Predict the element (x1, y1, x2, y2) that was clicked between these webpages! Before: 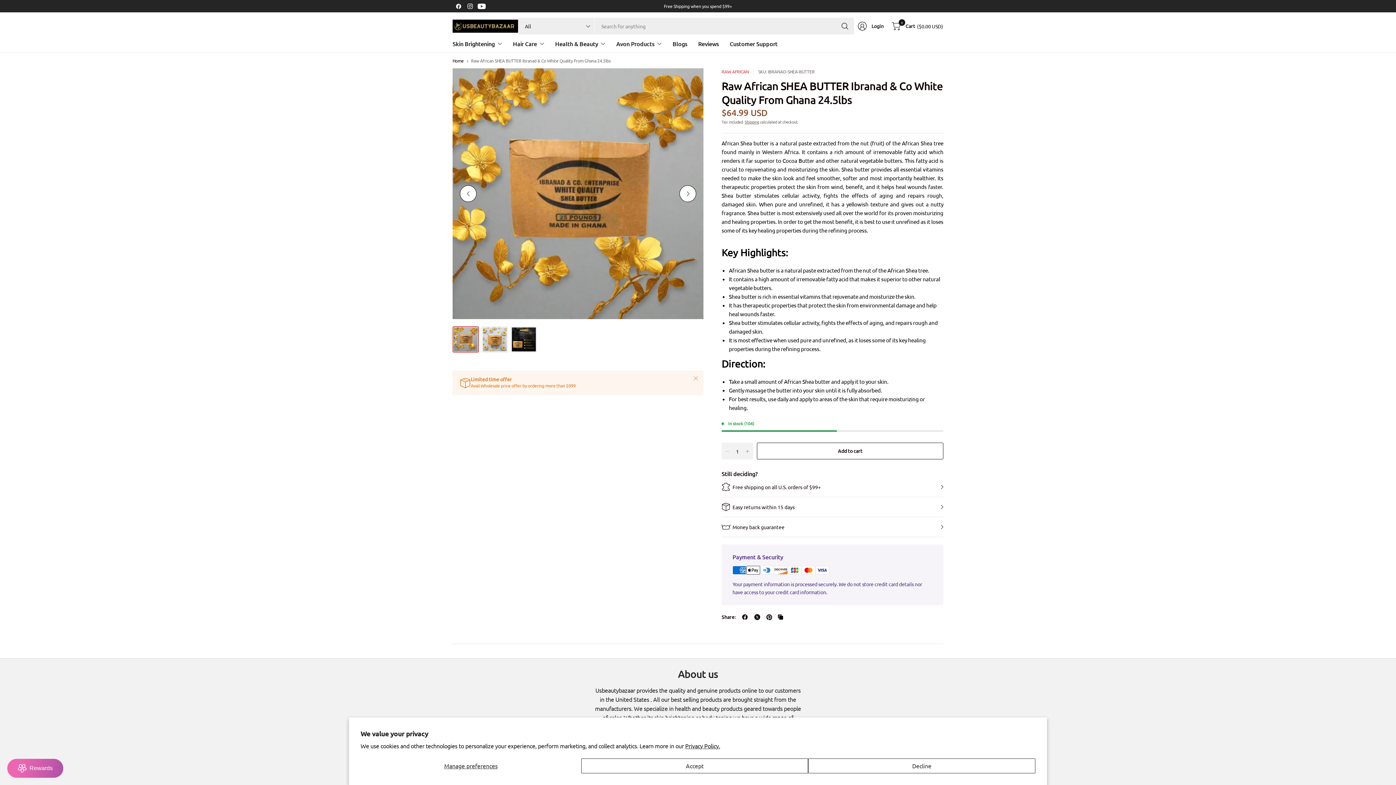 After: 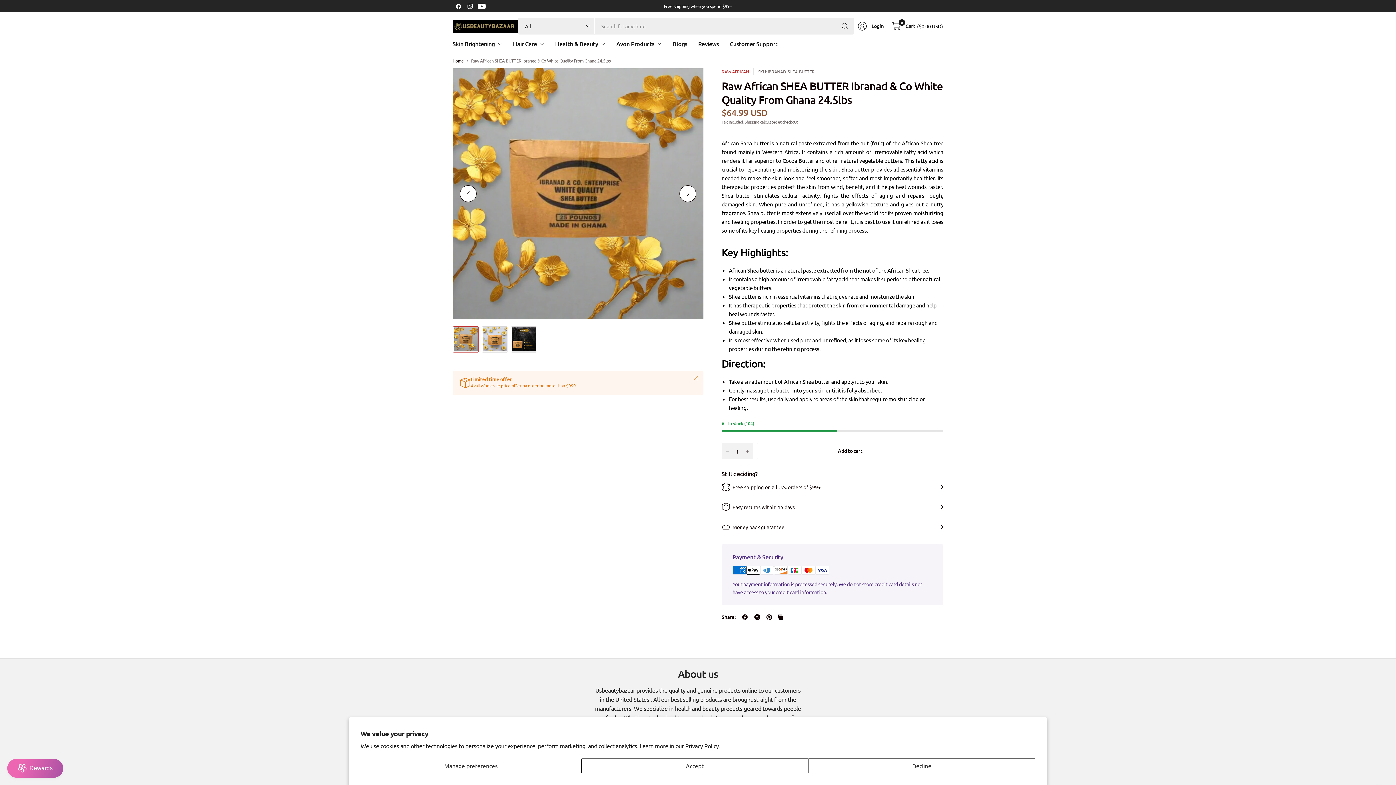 Action: bbox: (464, 0, 476, 12)